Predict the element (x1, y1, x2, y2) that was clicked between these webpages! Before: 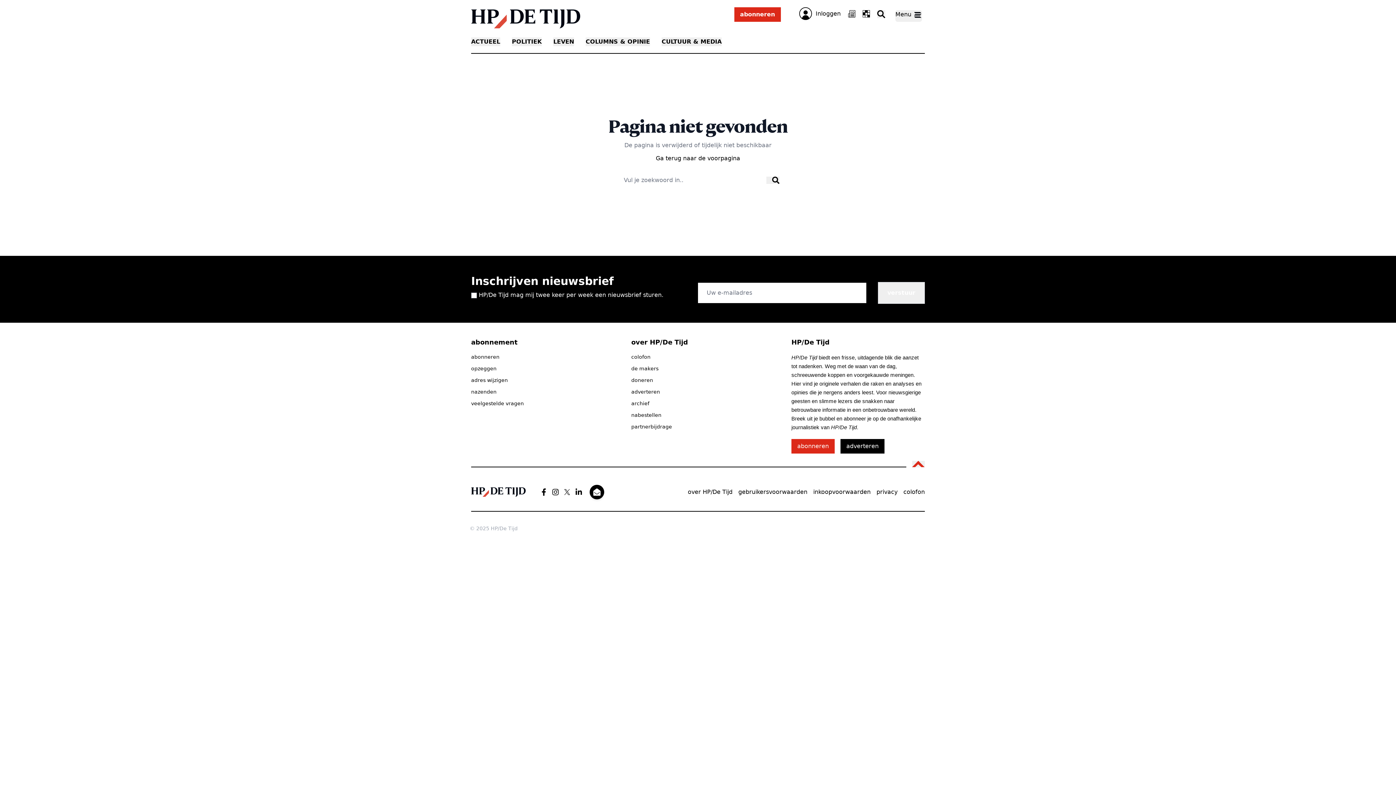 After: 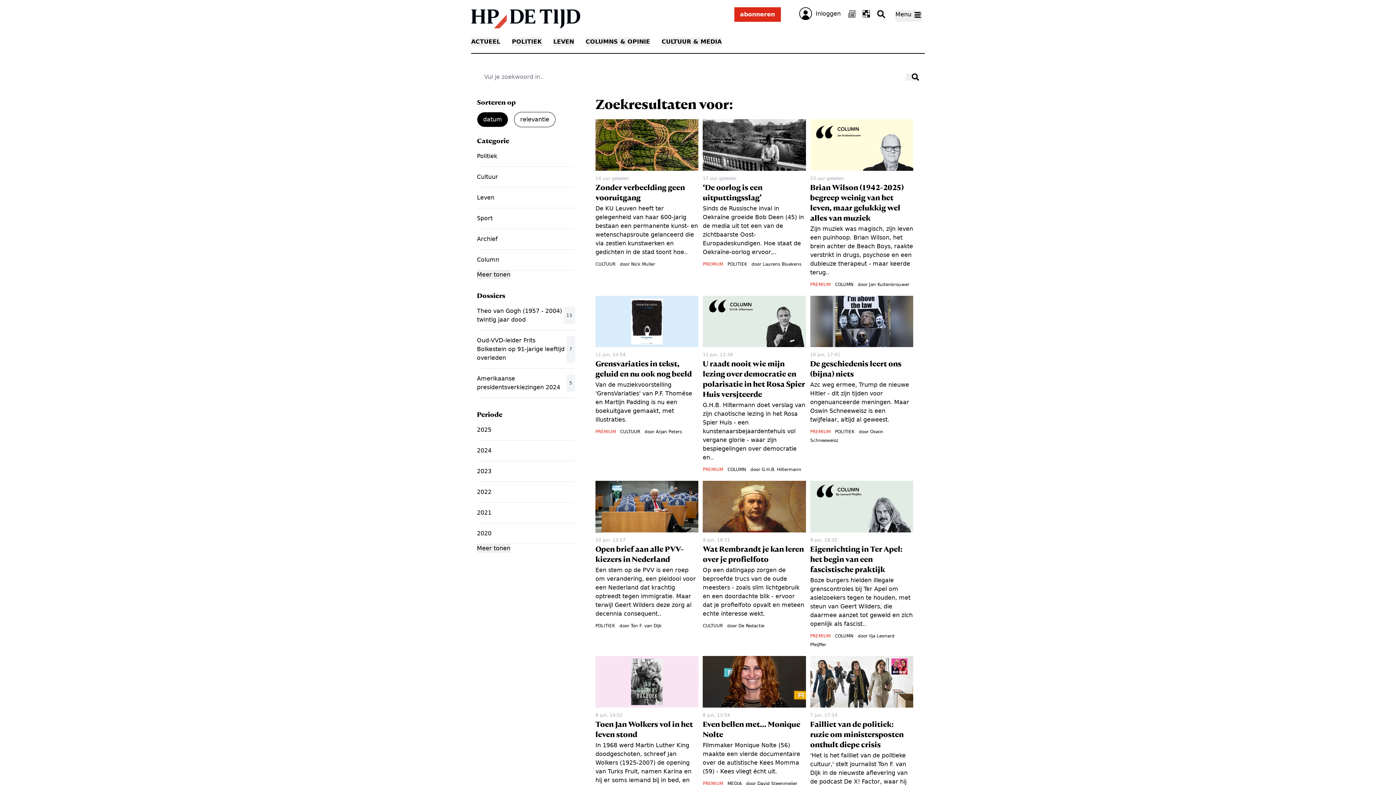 Action: bbox: (766, 176, 779, 184)